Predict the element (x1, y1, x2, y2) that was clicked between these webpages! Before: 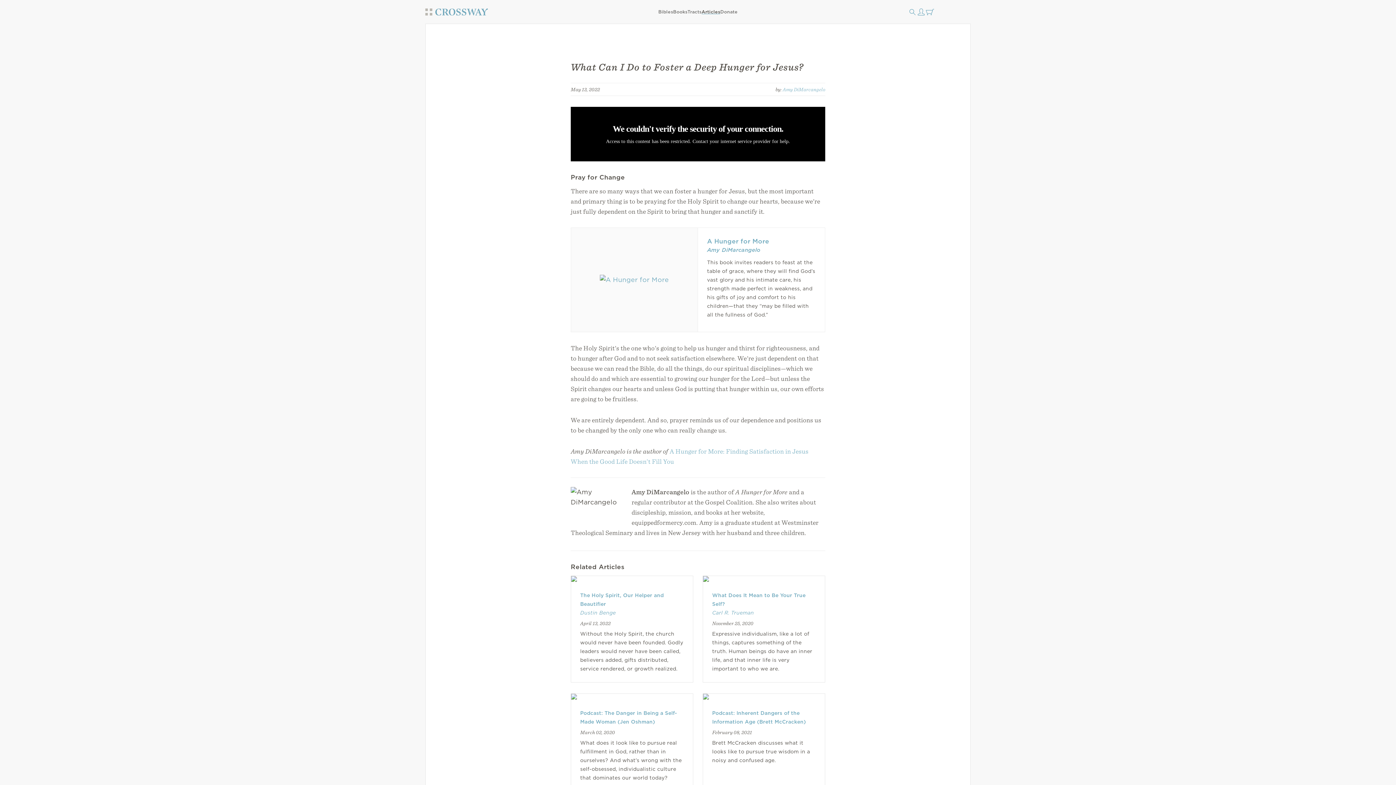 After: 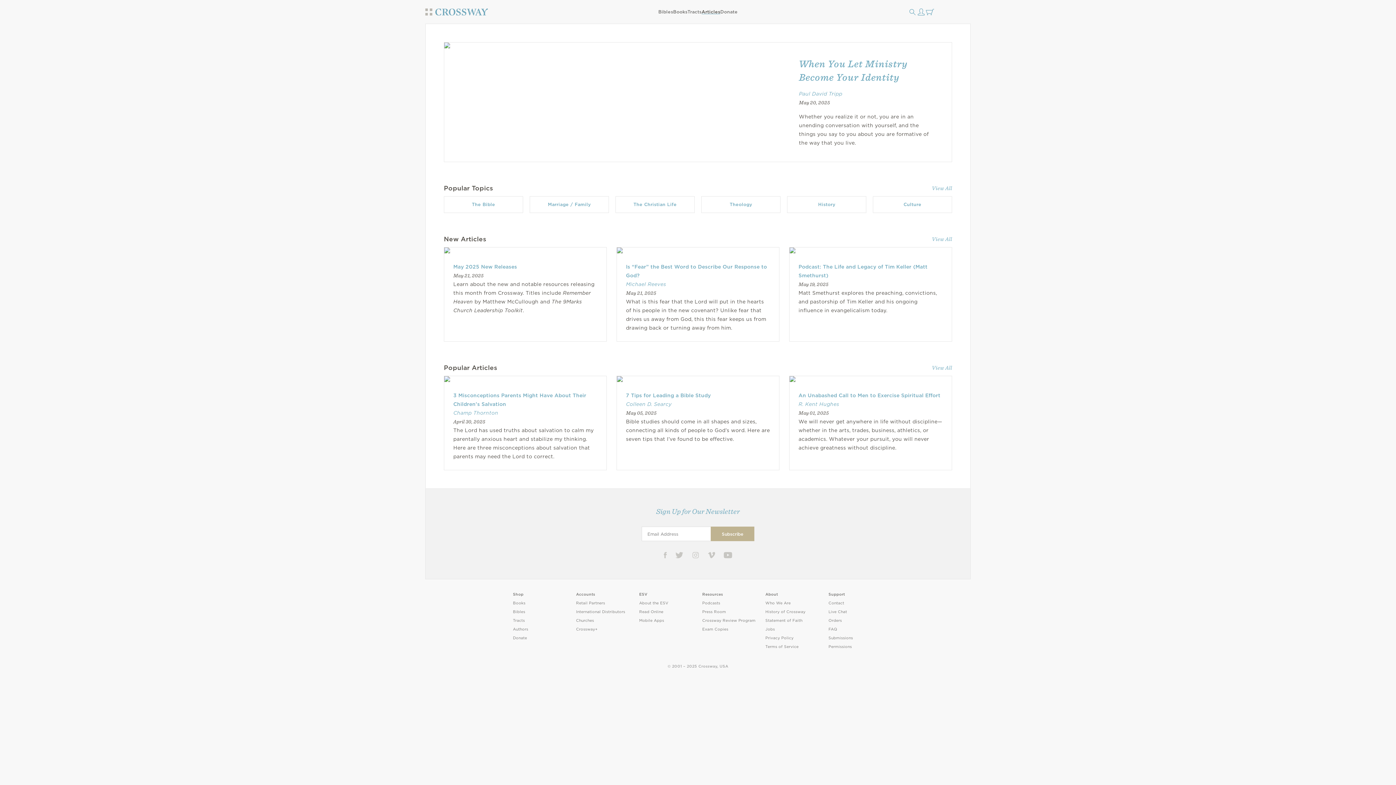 Action: bbox: (701, 7, 720, 16) label: Articles